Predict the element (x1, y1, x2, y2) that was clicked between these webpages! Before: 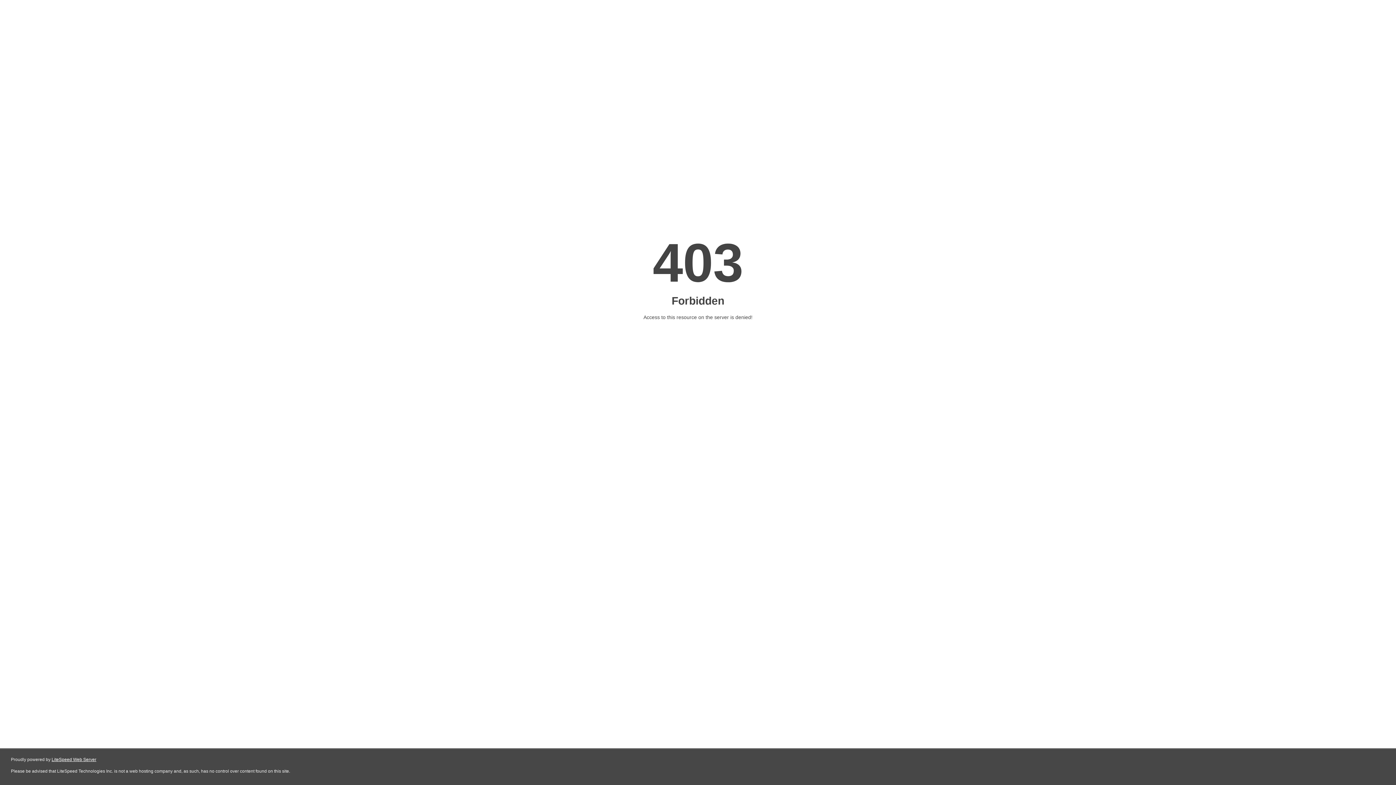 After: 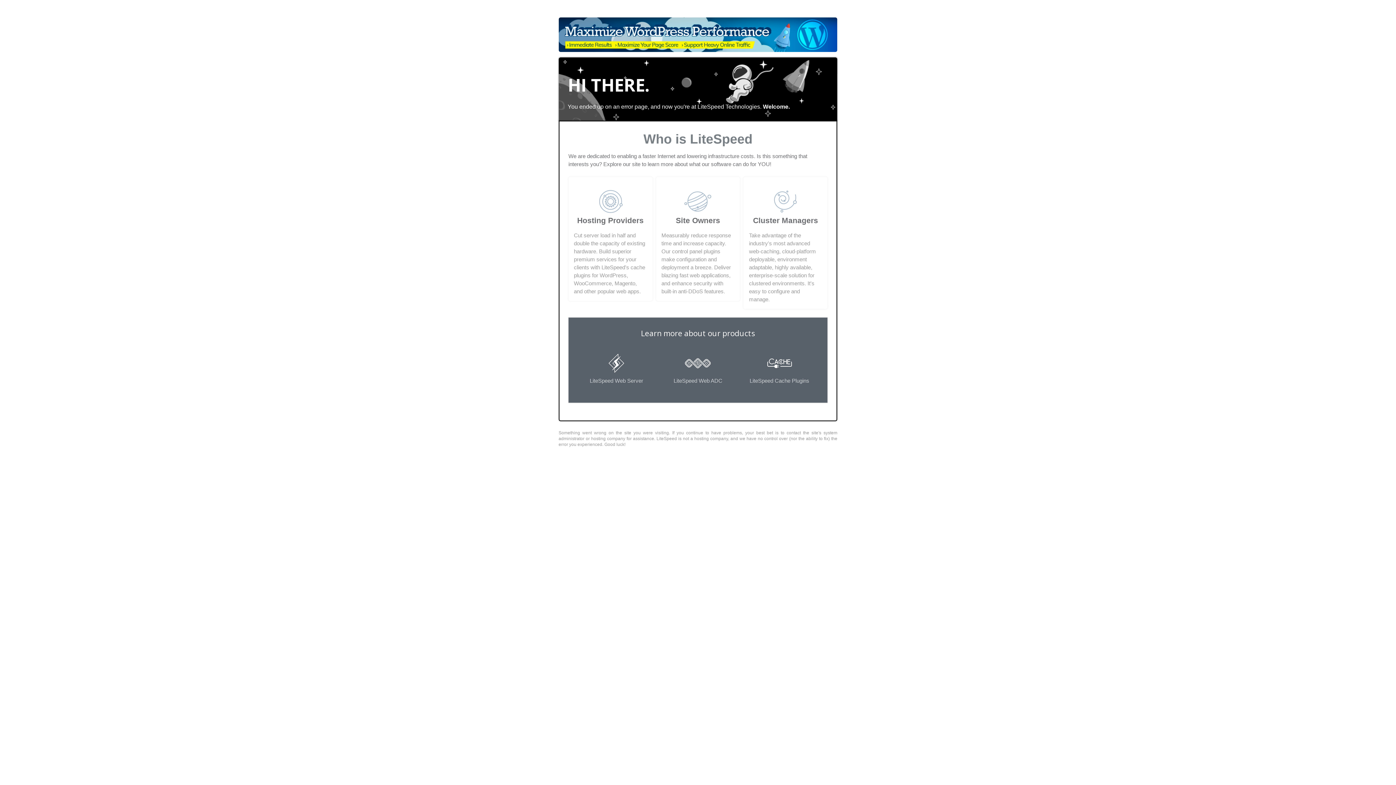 Action: bbox: (51, 757, 96, 762) label: LiteSpeed Web Server